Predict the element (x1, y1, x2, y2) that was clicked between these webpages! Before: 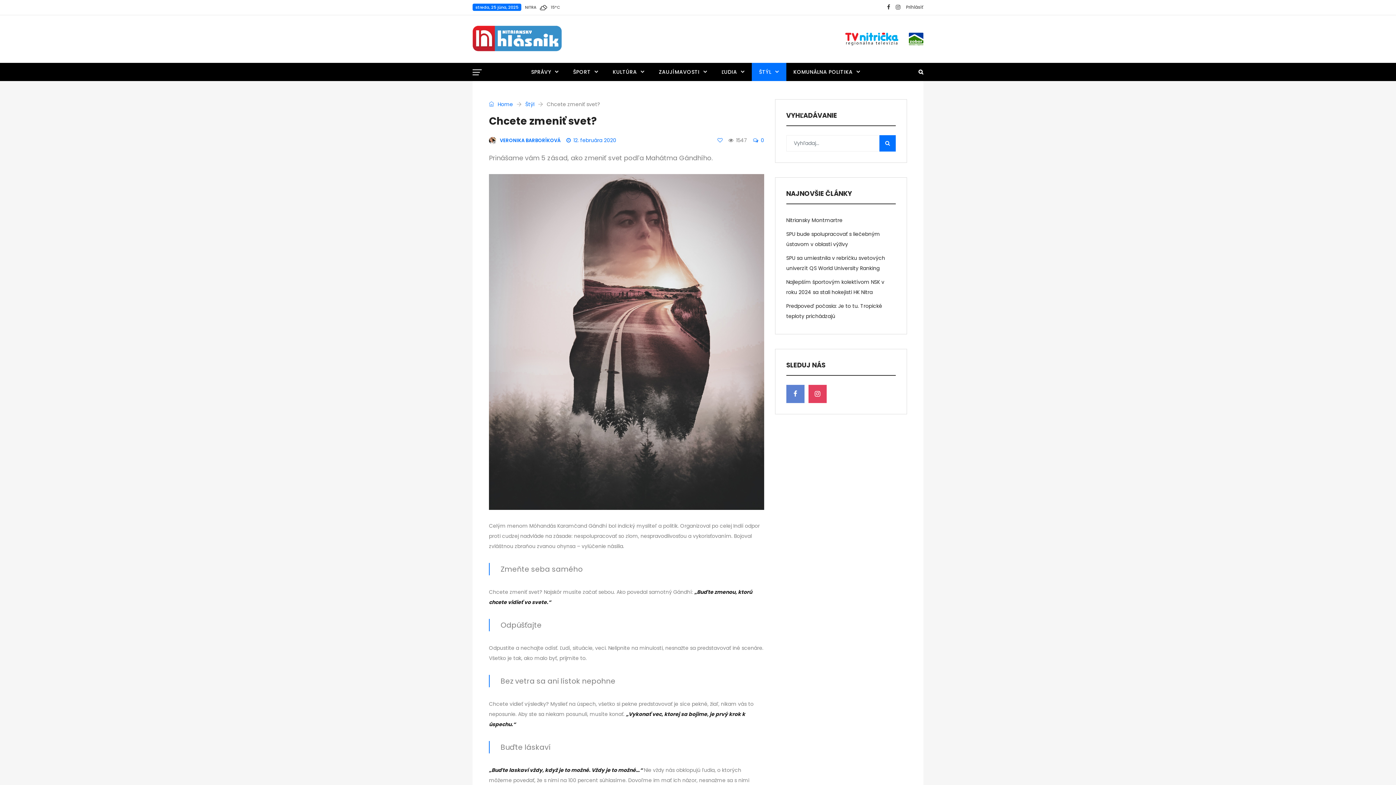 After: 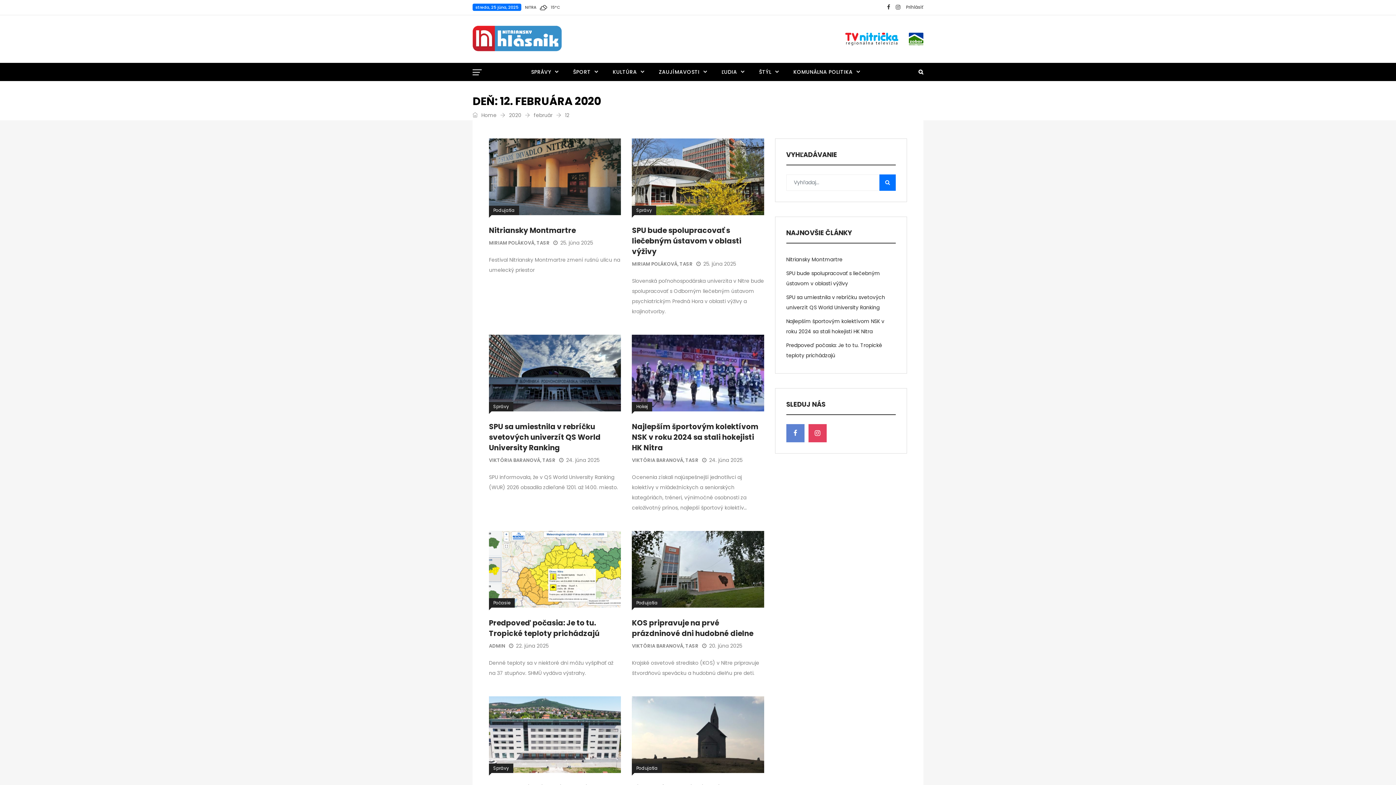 Action: bbox: (566, 136, 616, 144) label: 12. februára 2020